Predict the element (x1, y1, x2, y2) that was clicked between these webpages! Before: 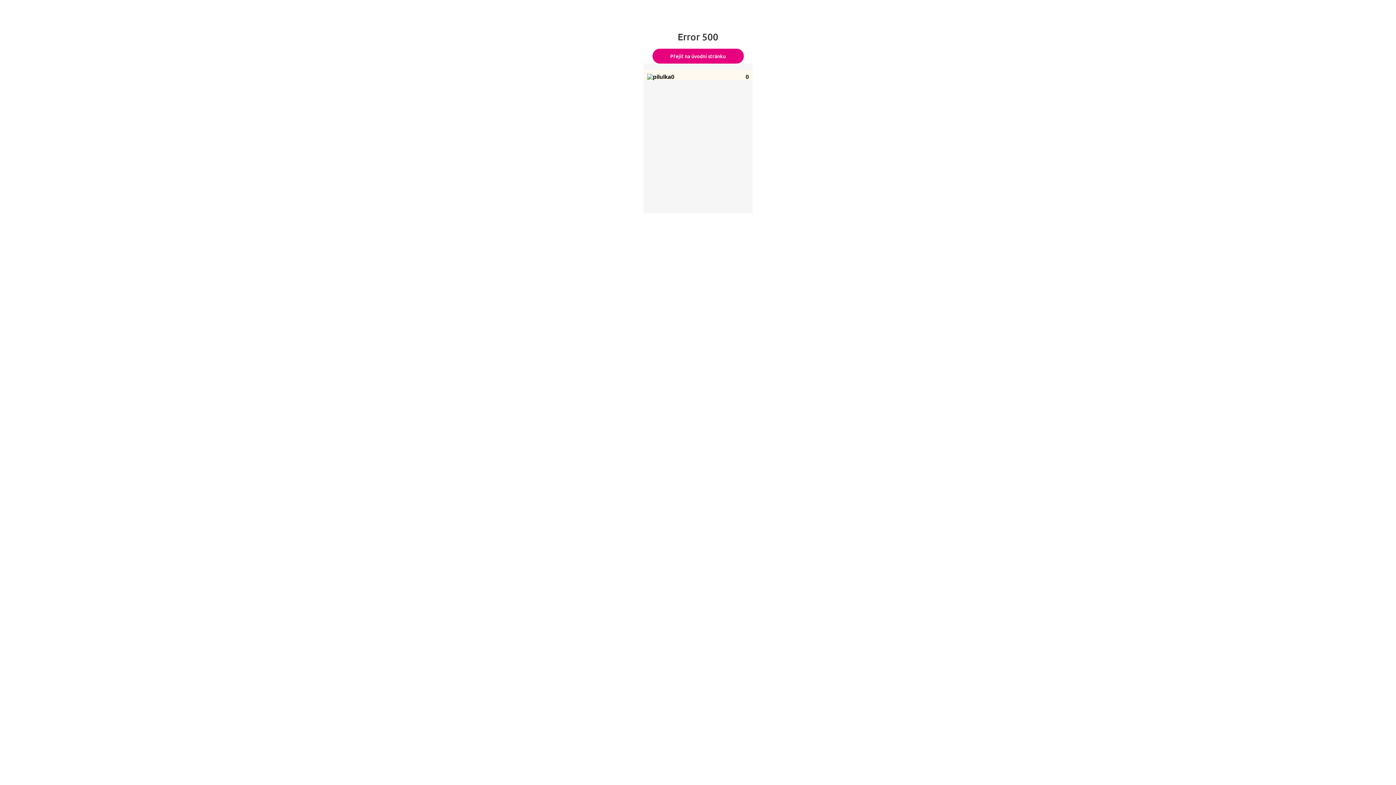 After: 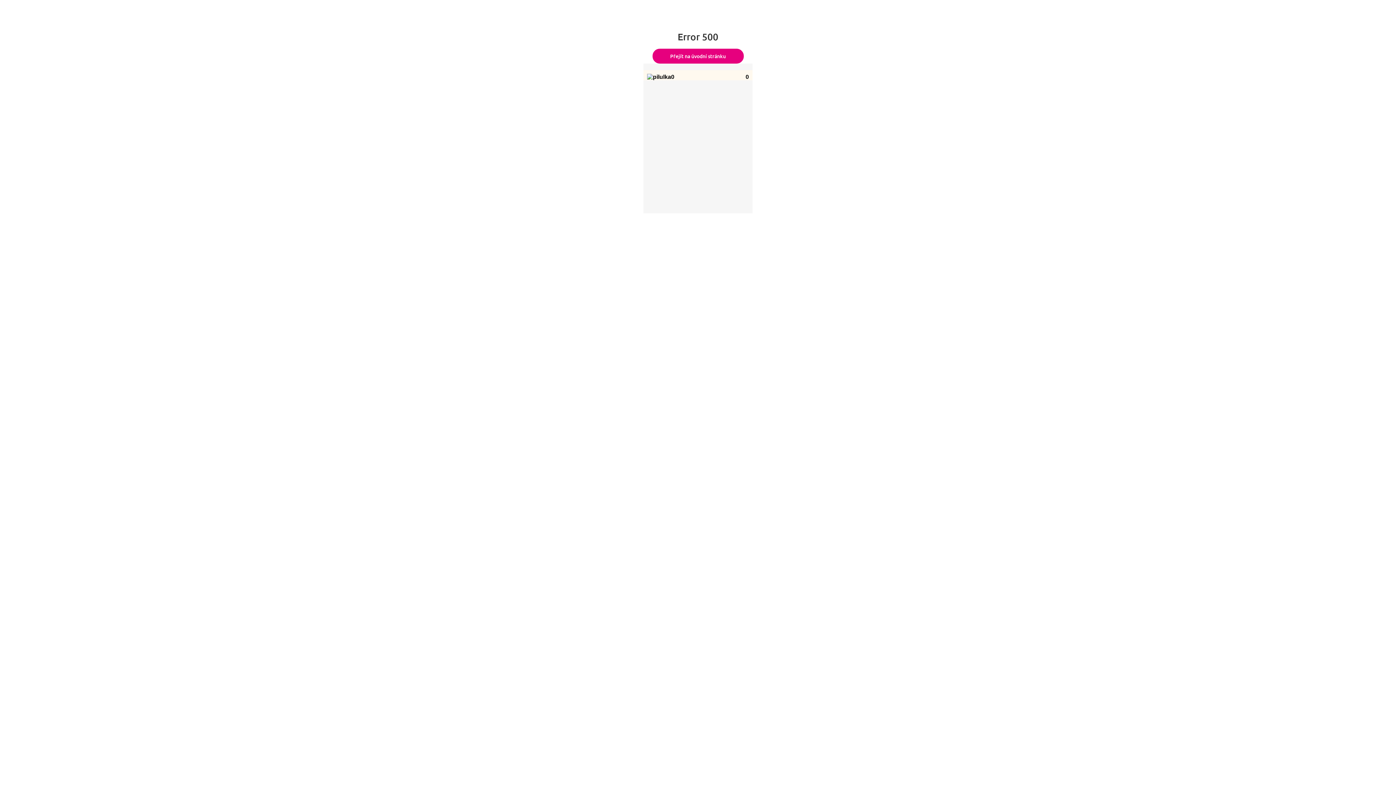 Action: bbox: (652, 48, 743, 63) label: Přejít na úvodní stránku